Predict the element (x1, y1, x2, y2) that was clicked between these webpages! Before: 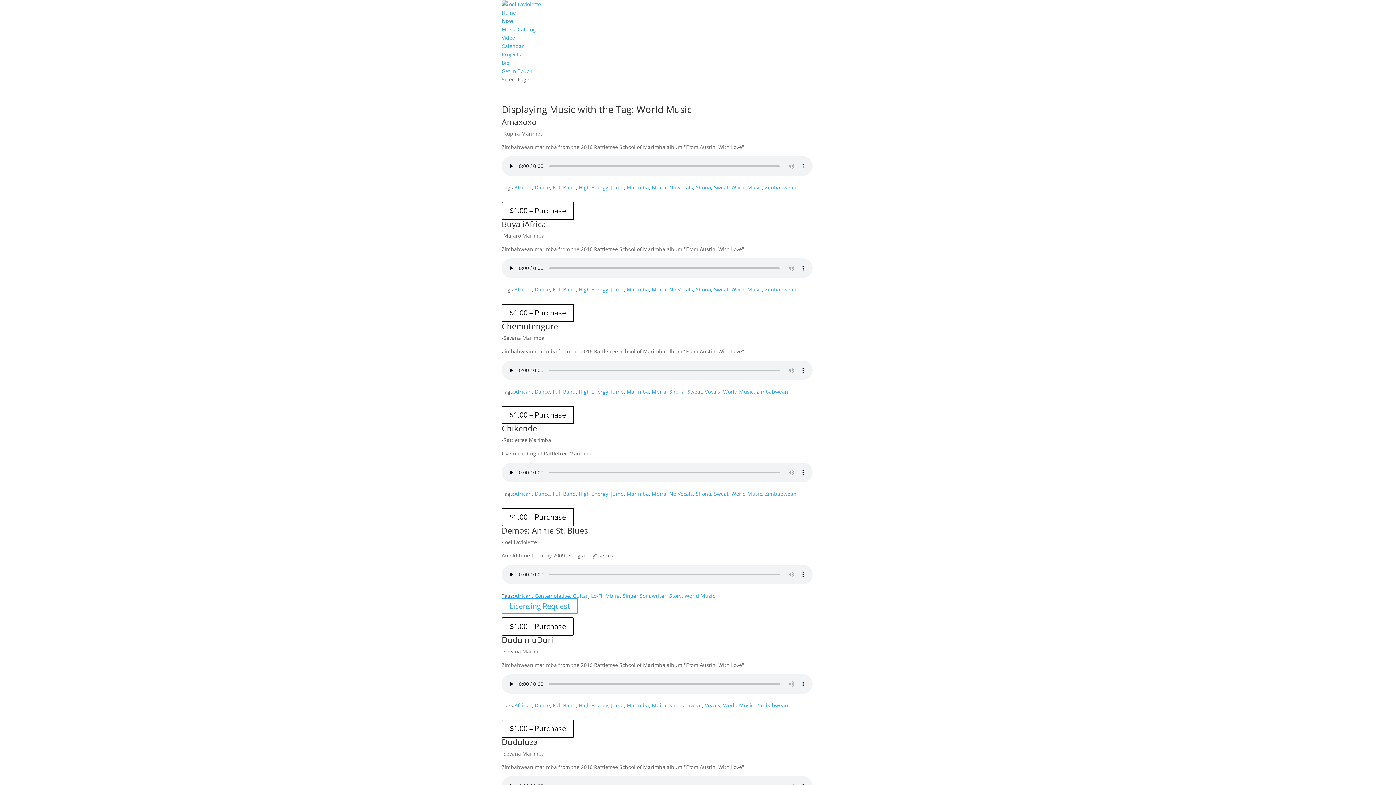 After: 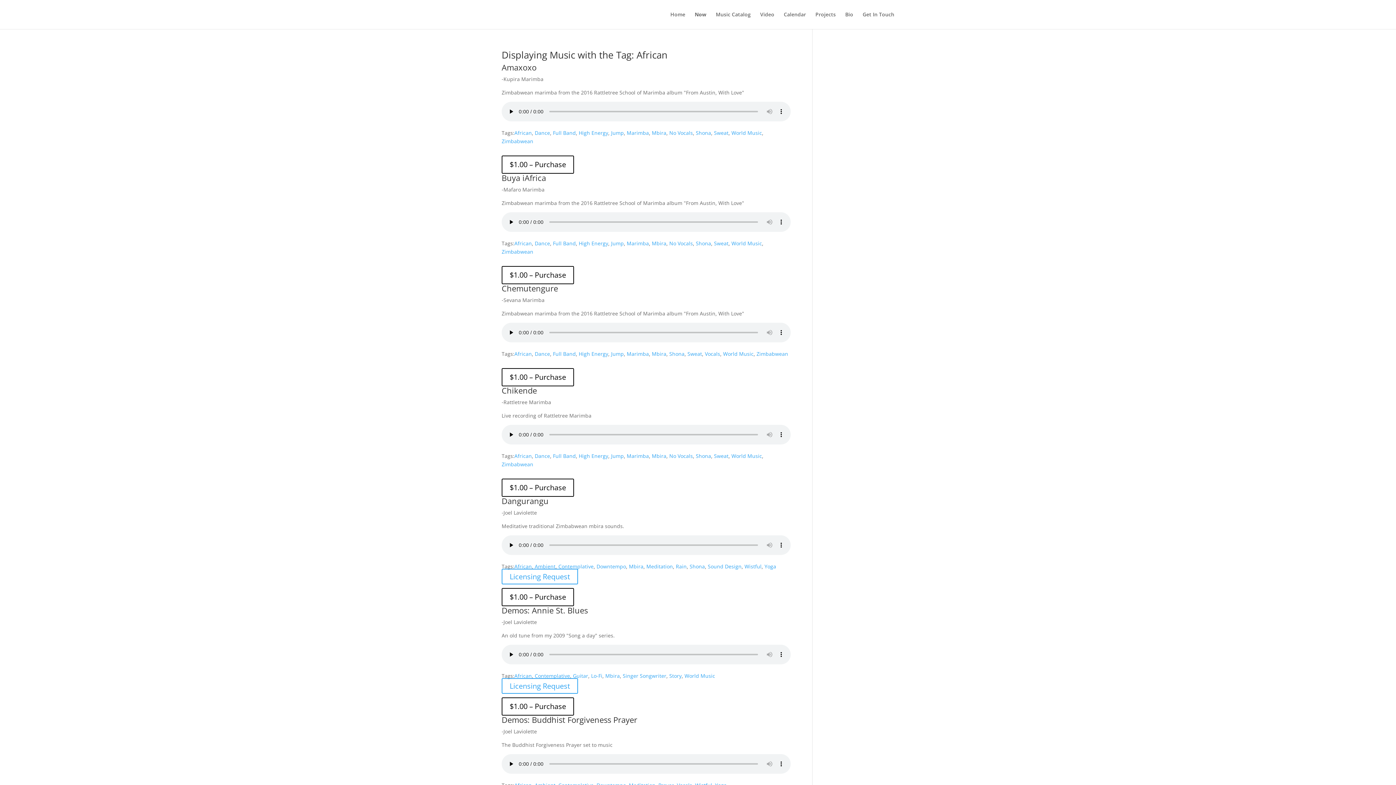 Action: label: African bbox: (514, 184, 532, 190)